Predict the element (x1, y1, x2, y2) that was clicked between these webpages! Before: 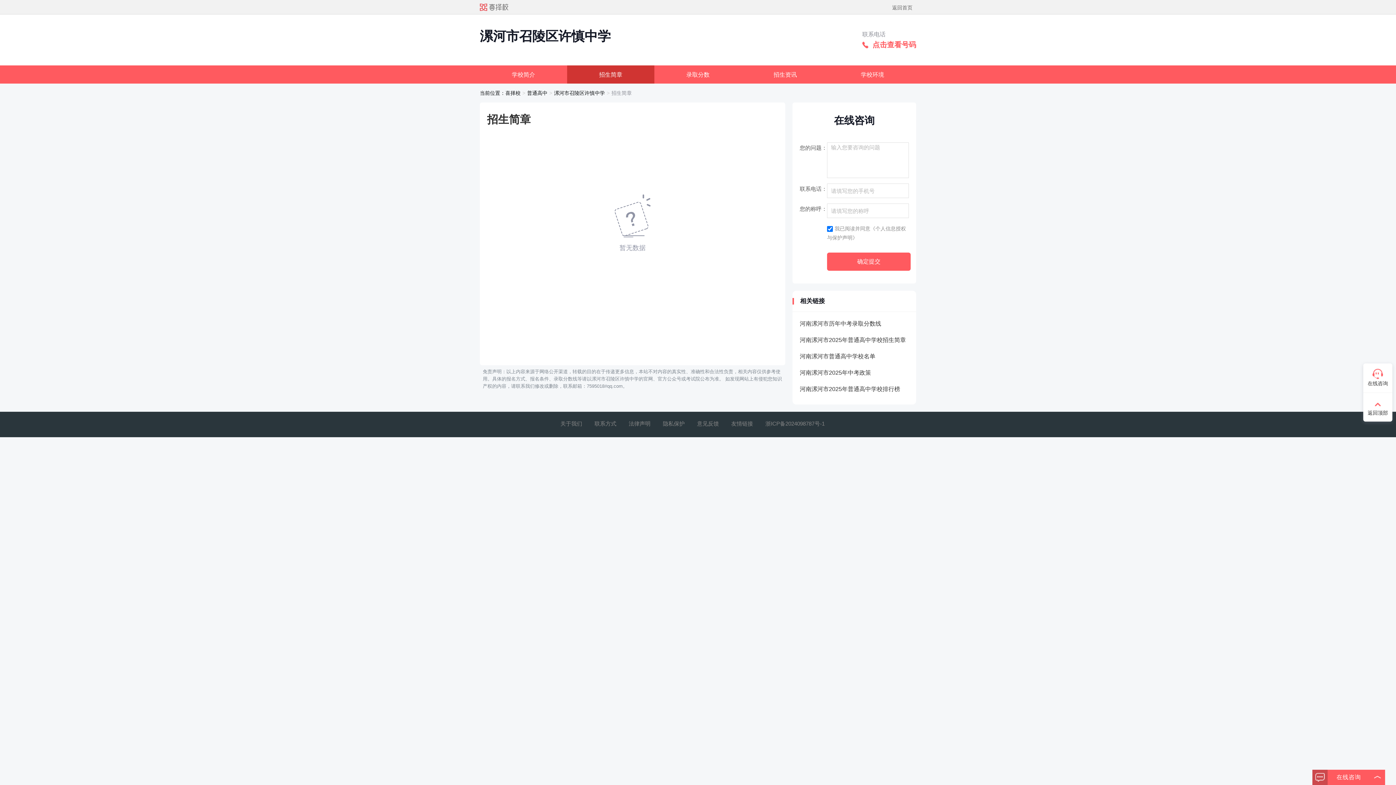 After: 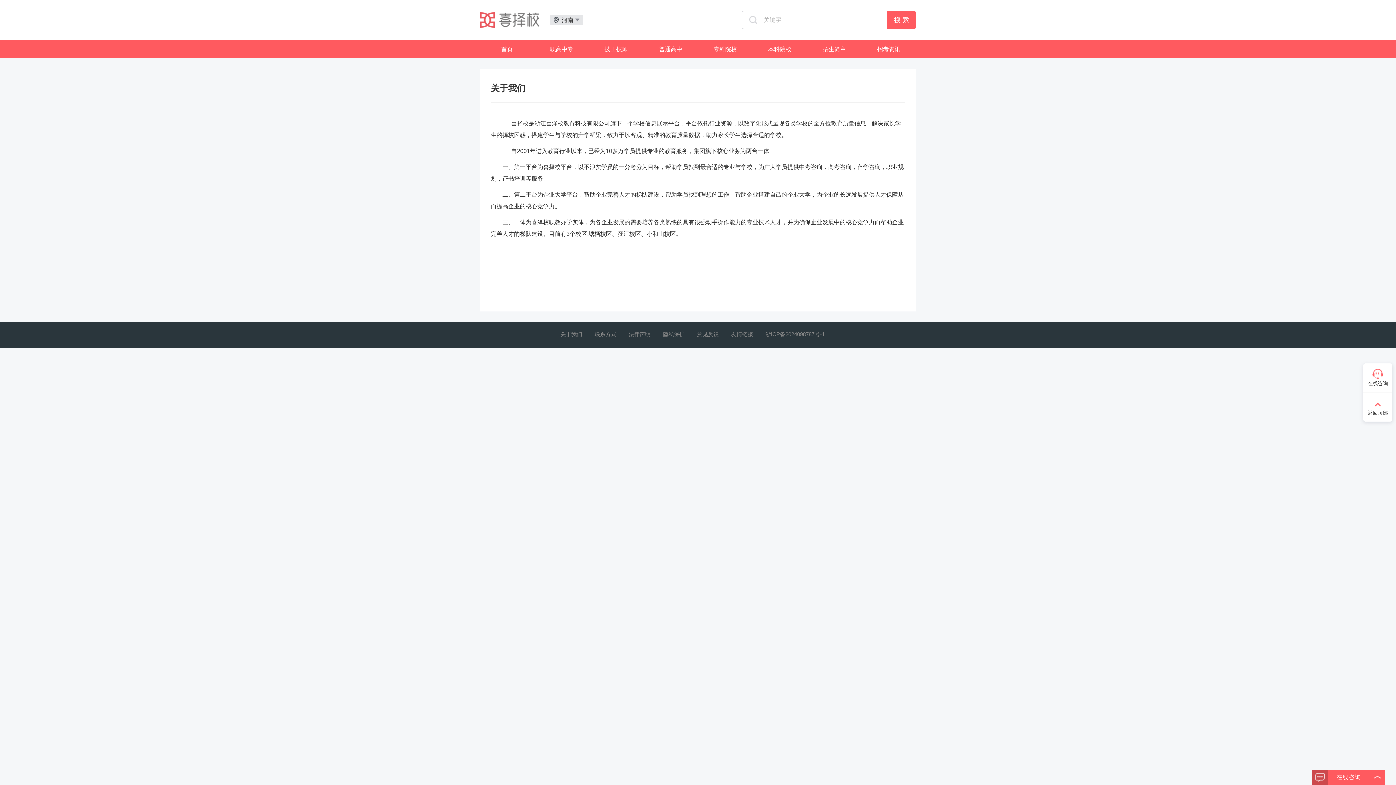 Action: bbox: (560, 419, 582, 428) label: 关于我们